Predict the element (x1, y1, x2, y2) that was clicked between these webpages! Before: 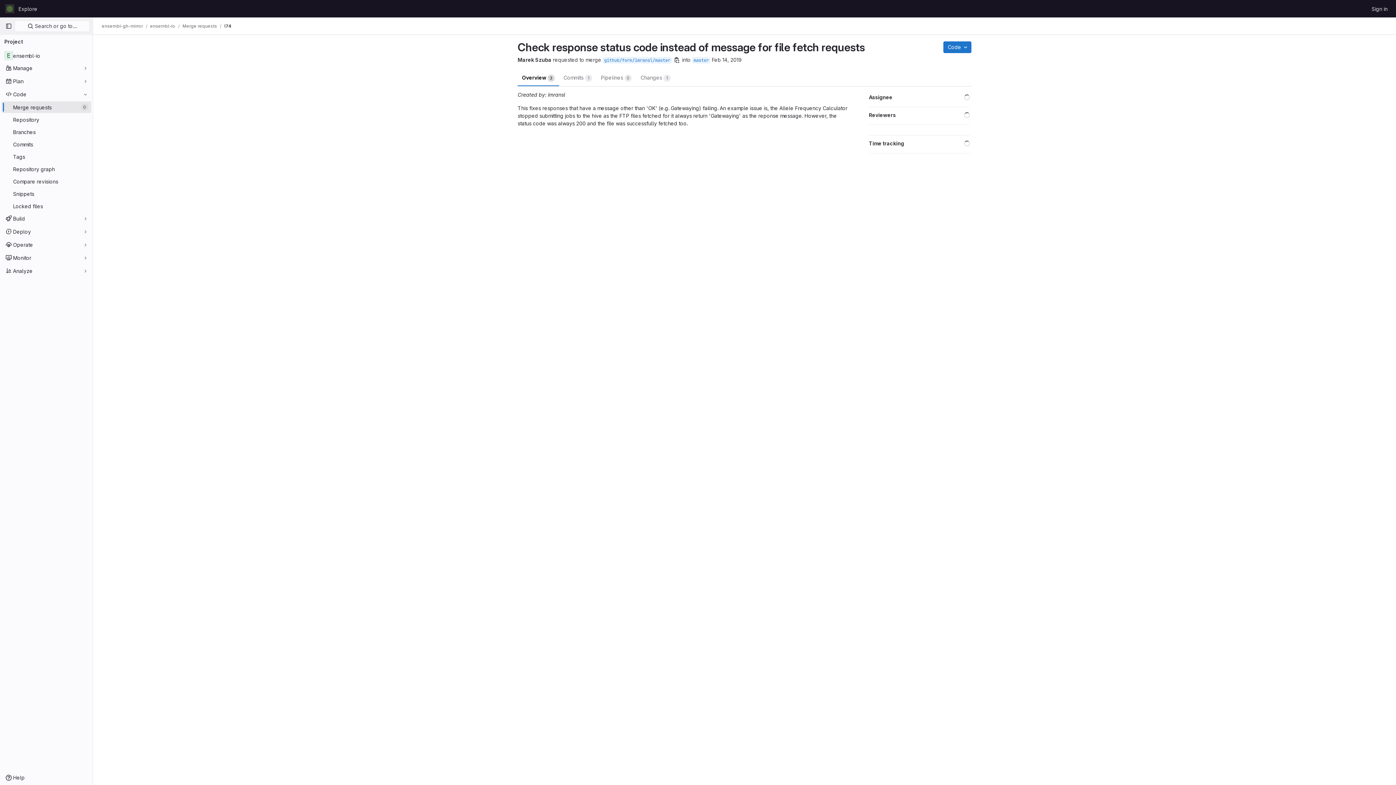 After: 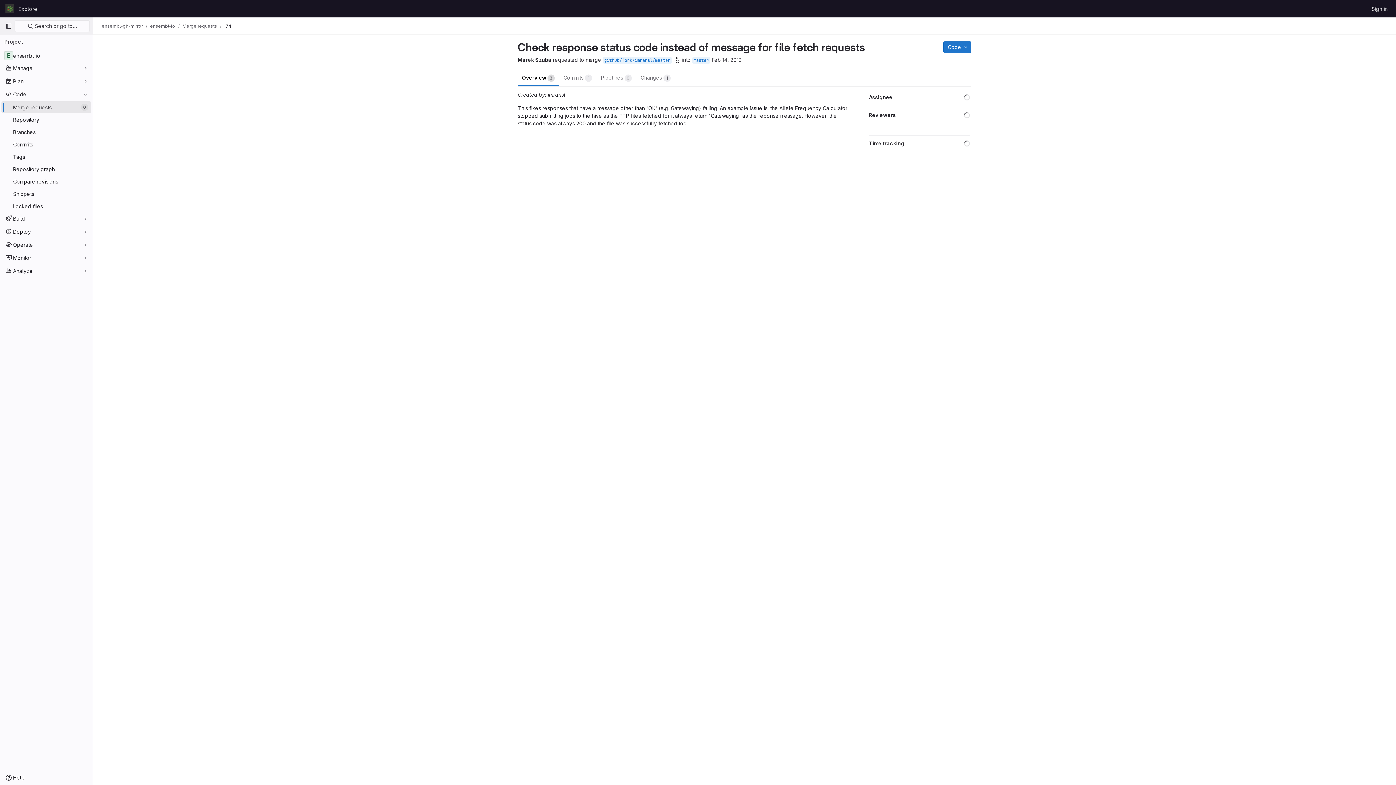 Action: bbox: (224, 23, 231, 29) label: !74